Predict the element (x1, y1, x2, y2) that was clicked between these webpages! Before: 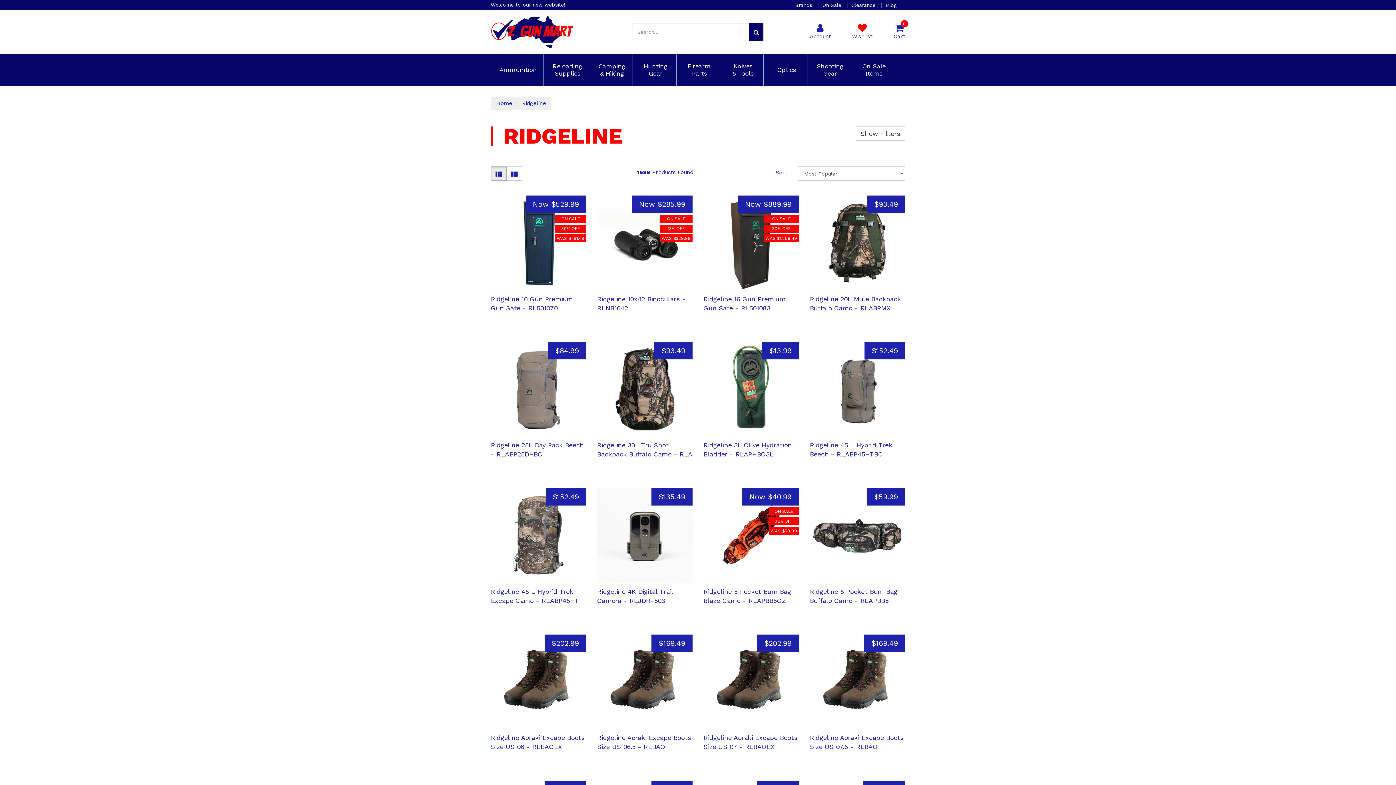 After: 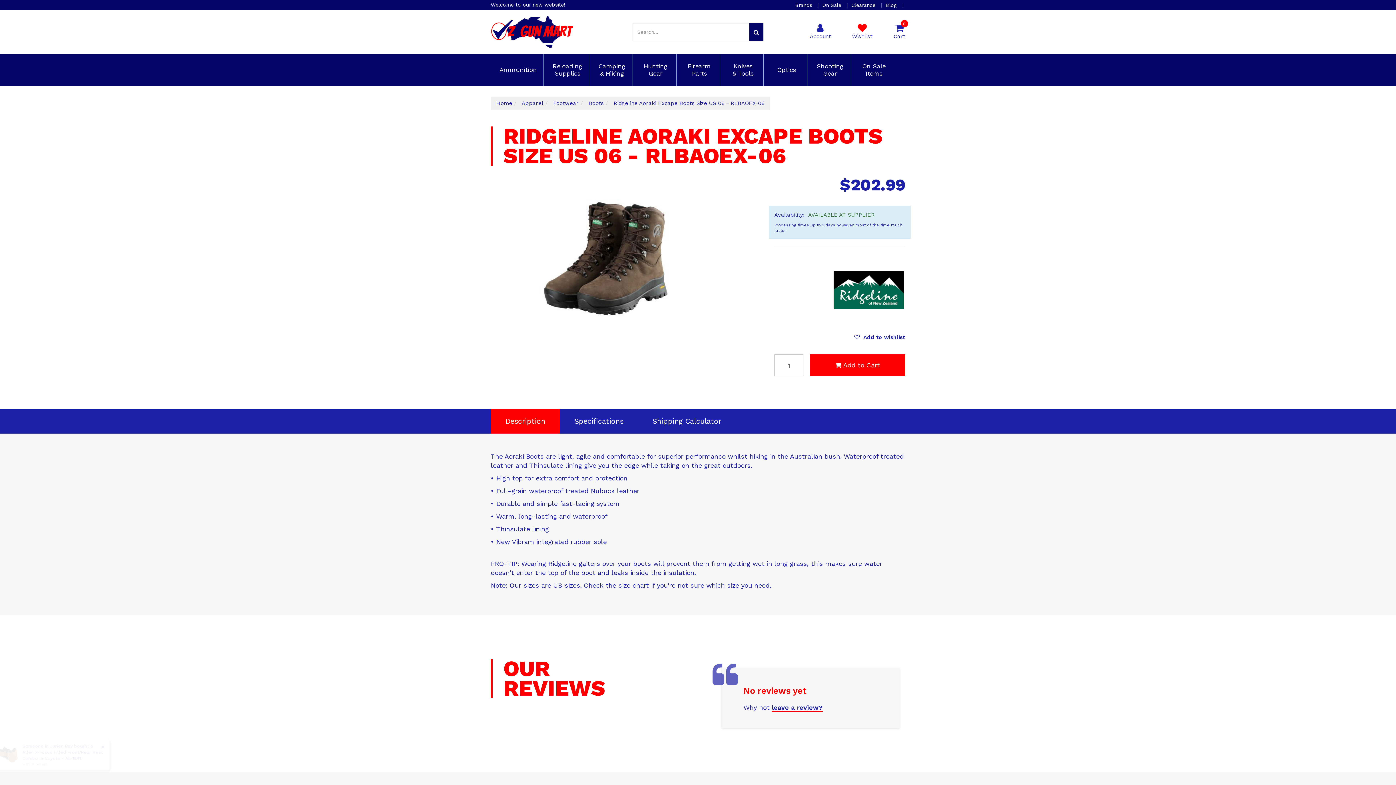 Action: label: $202.99 bbox: (551, 639, 579, 647)